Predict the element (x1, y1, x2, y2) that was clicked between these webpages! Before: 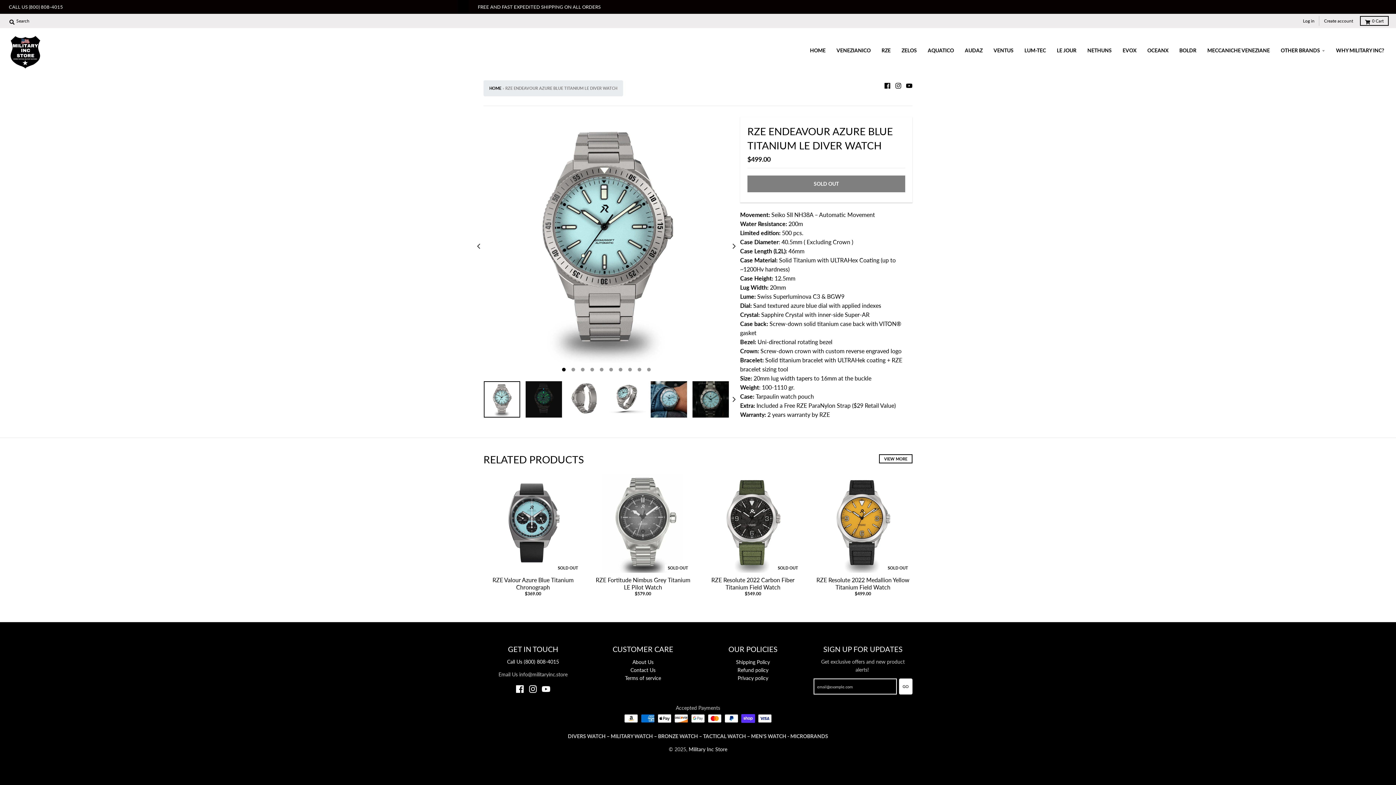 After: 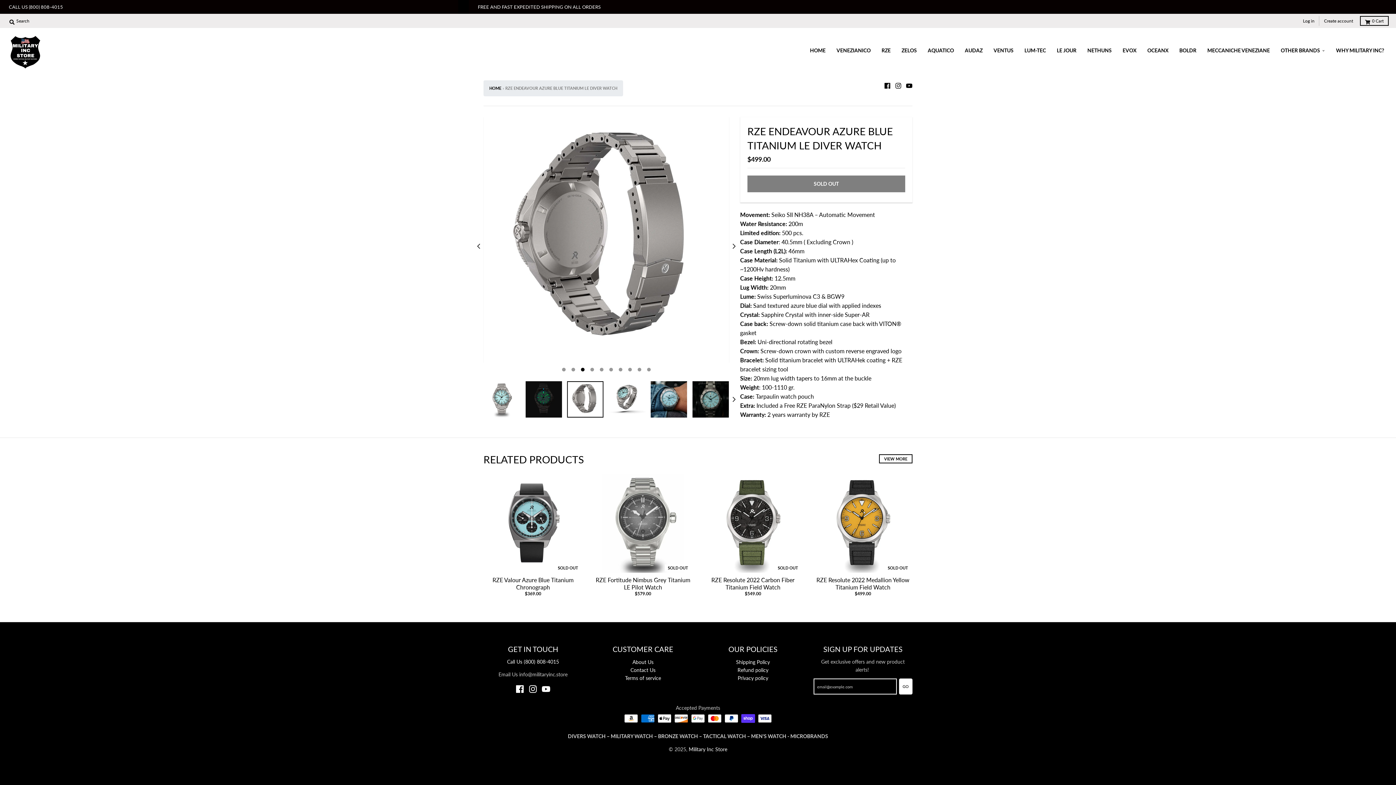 Action: bbox: (567, 381, 603, 417)